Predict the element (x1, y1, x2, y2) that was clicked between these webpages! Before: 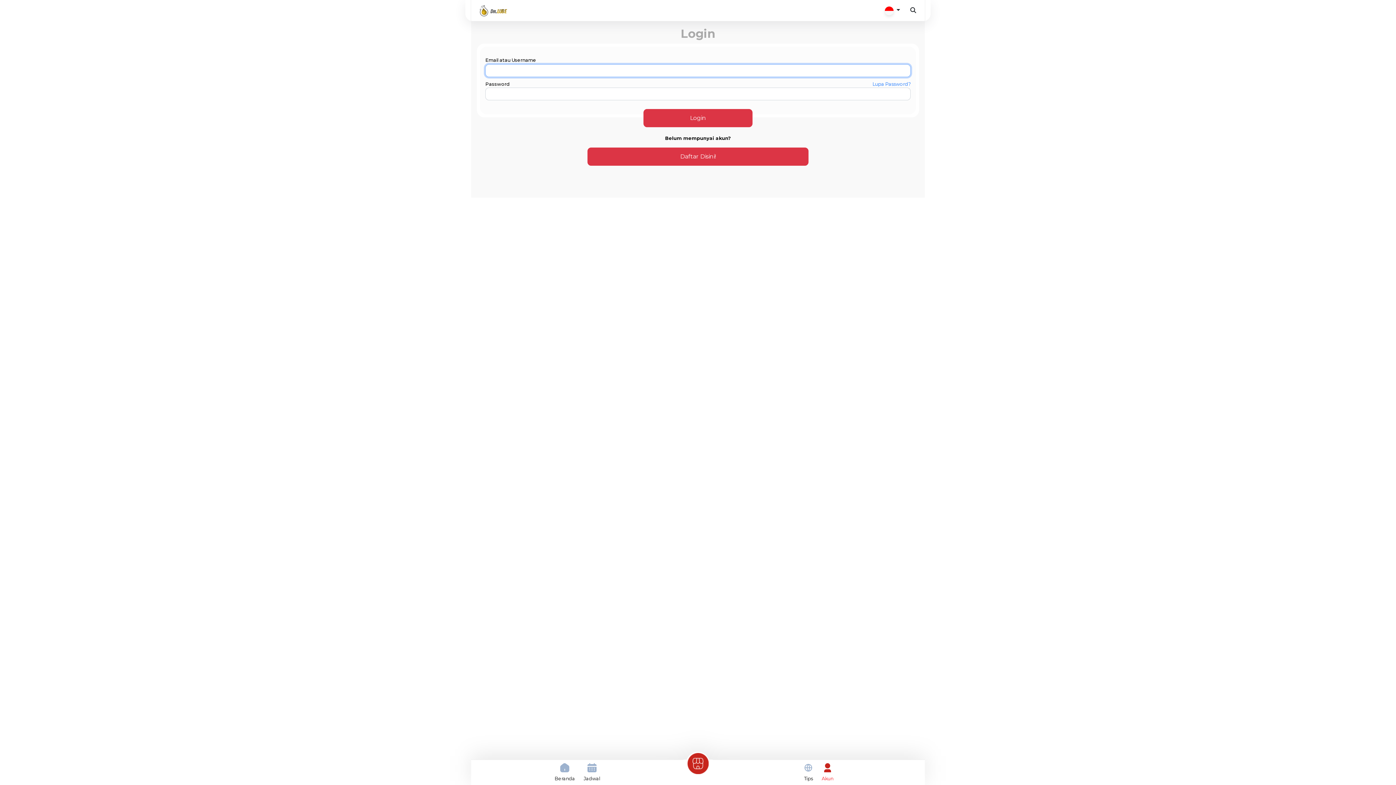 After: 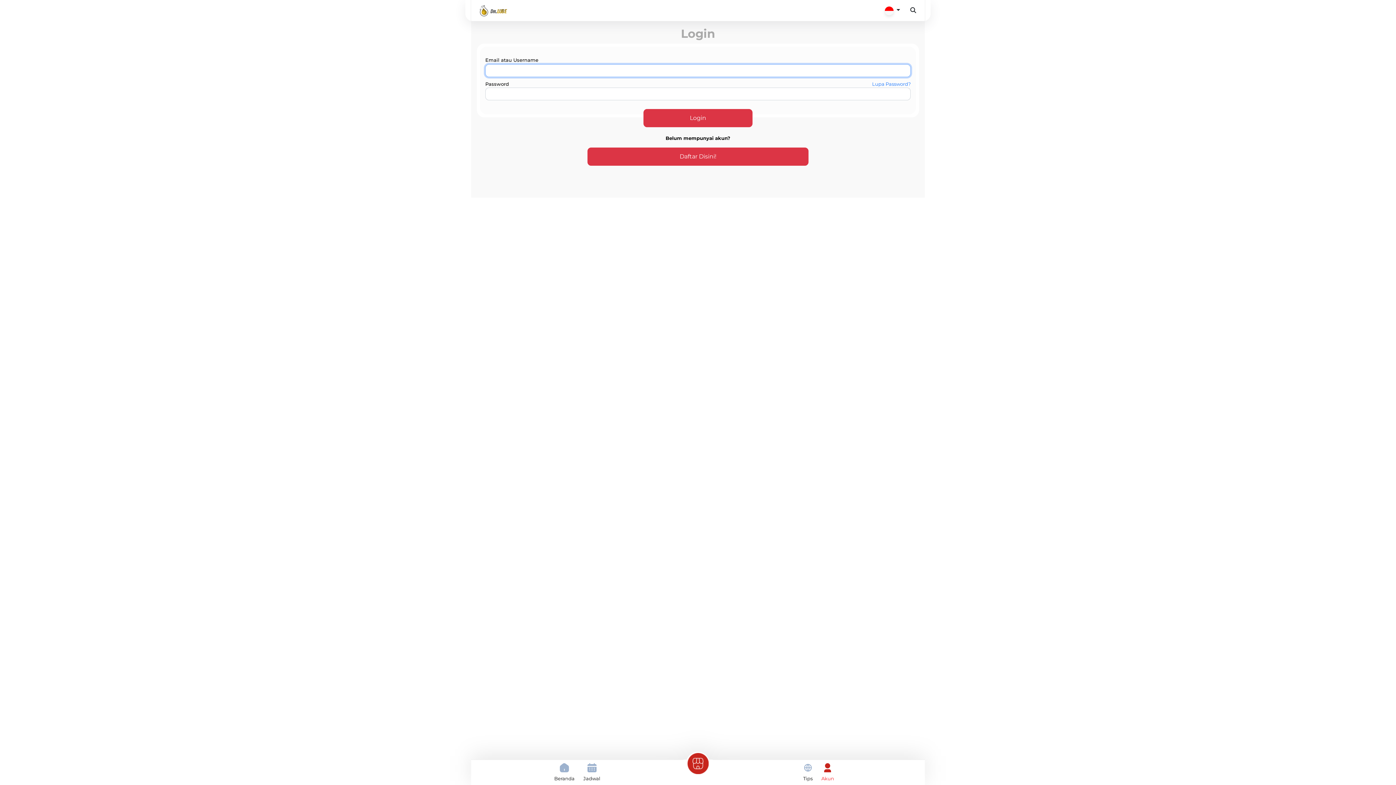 Action: bbox: (817, 763, 837, 782) label: Akun